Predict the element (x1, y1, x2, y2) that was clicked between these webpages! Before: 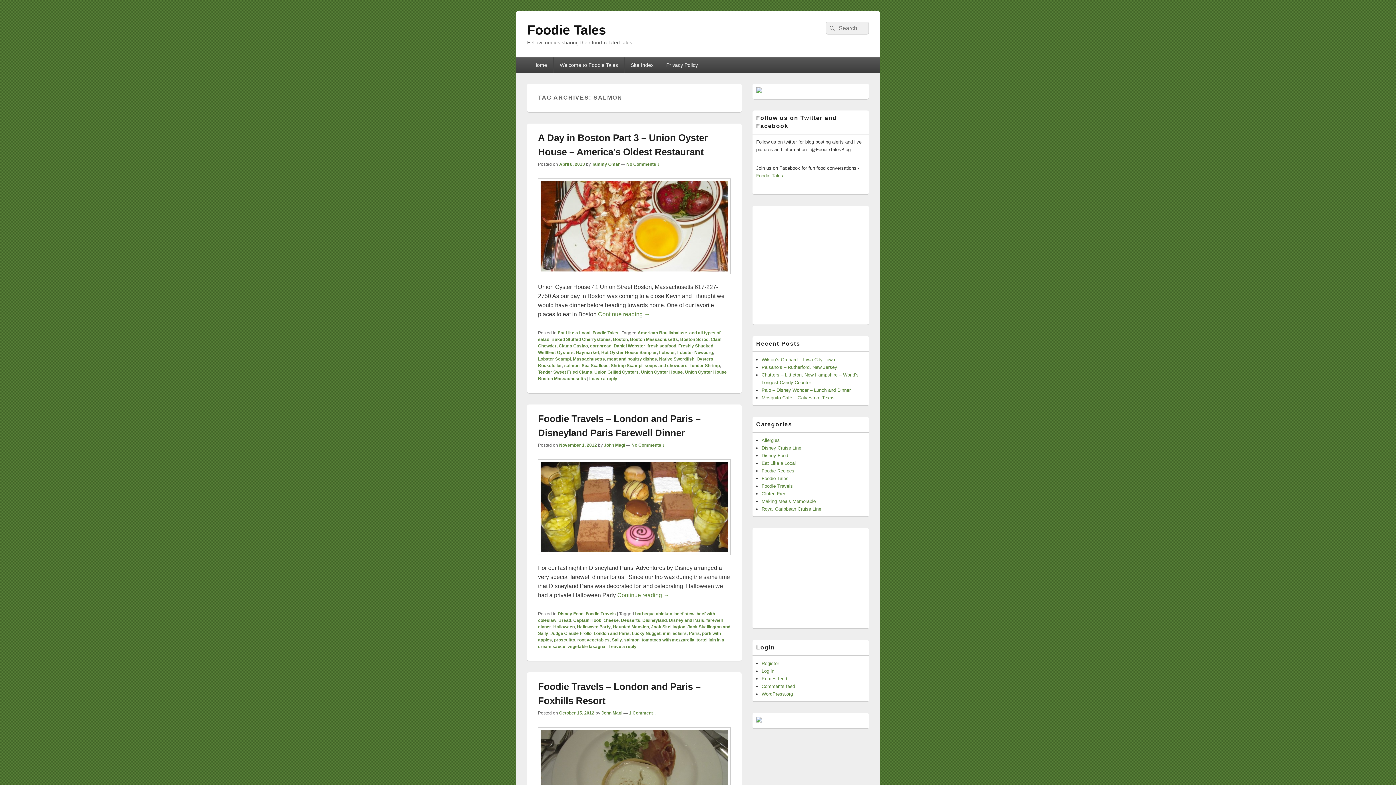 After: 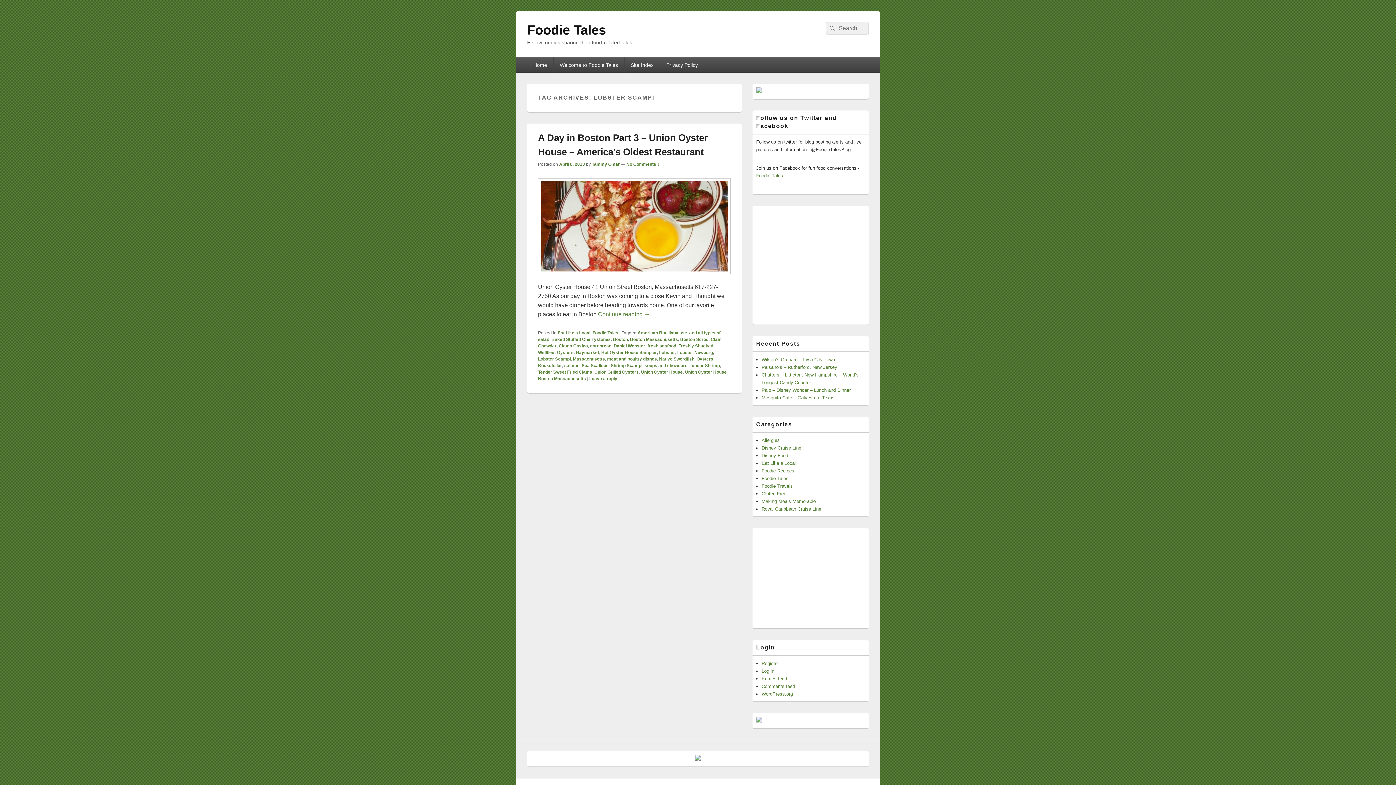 Action: bbox: (538, 356, 570, 361) label: Lobster Scampi